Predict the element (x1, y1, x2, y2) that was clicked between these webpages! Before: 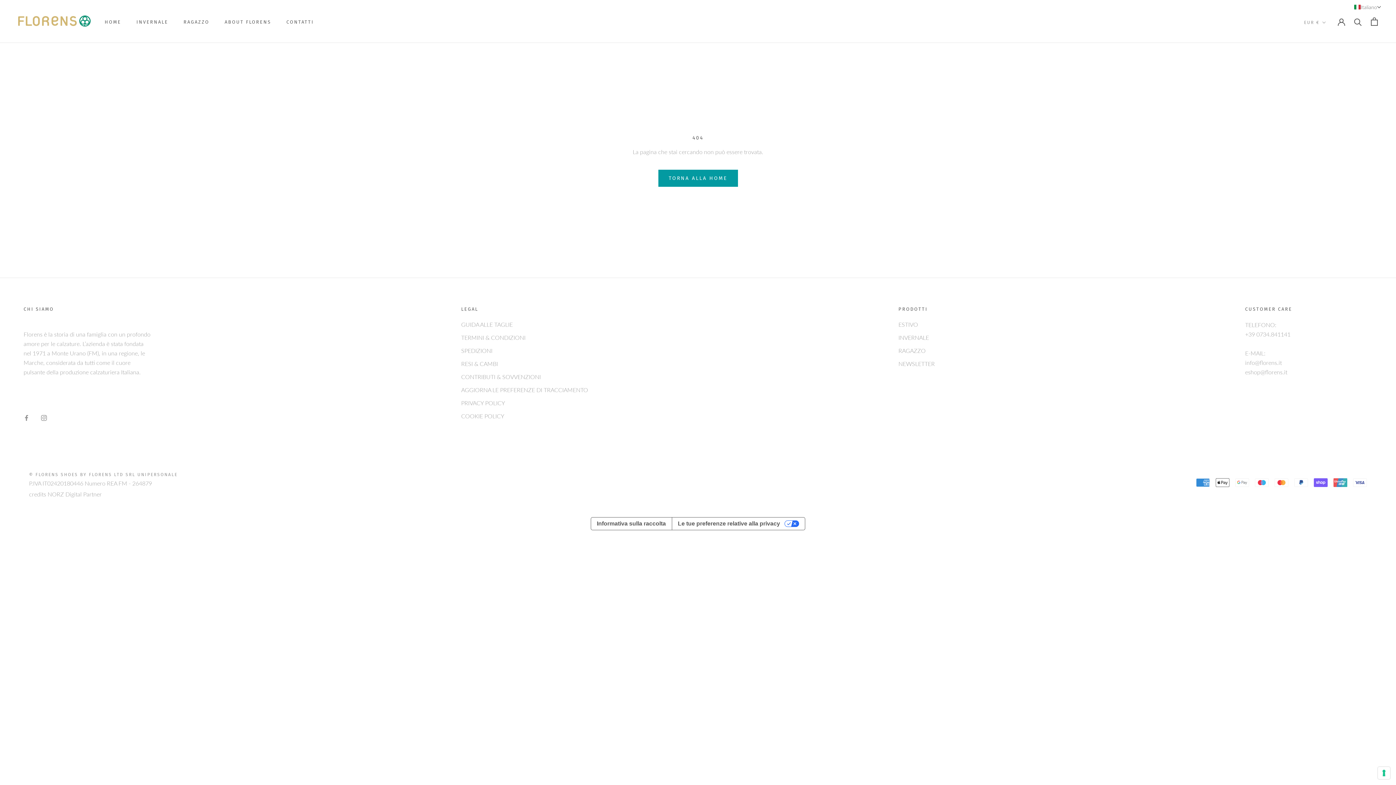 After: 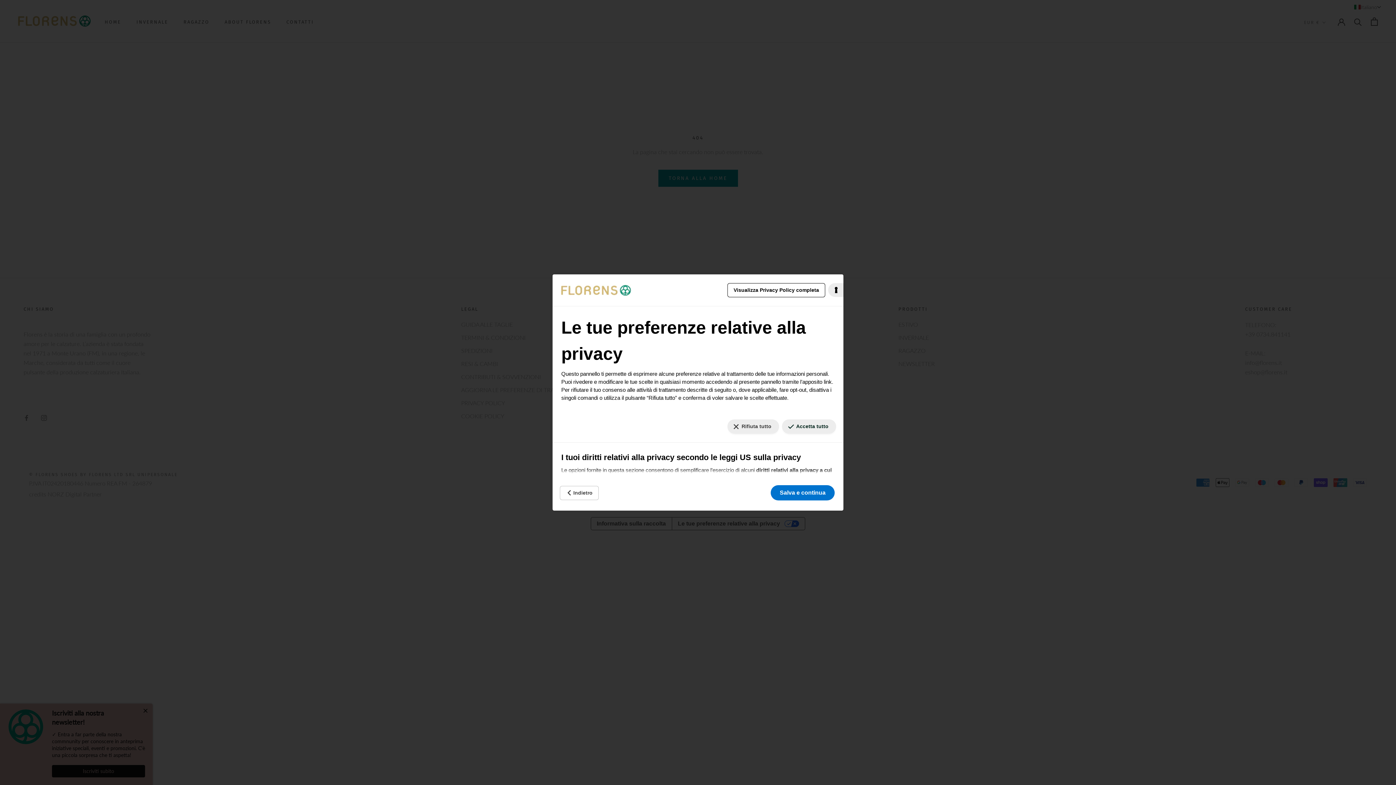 Action: label: Le tue preferenze relative al consenso per le tecnologie di tracciamento bbox: (1378, 767, 1390, 779)